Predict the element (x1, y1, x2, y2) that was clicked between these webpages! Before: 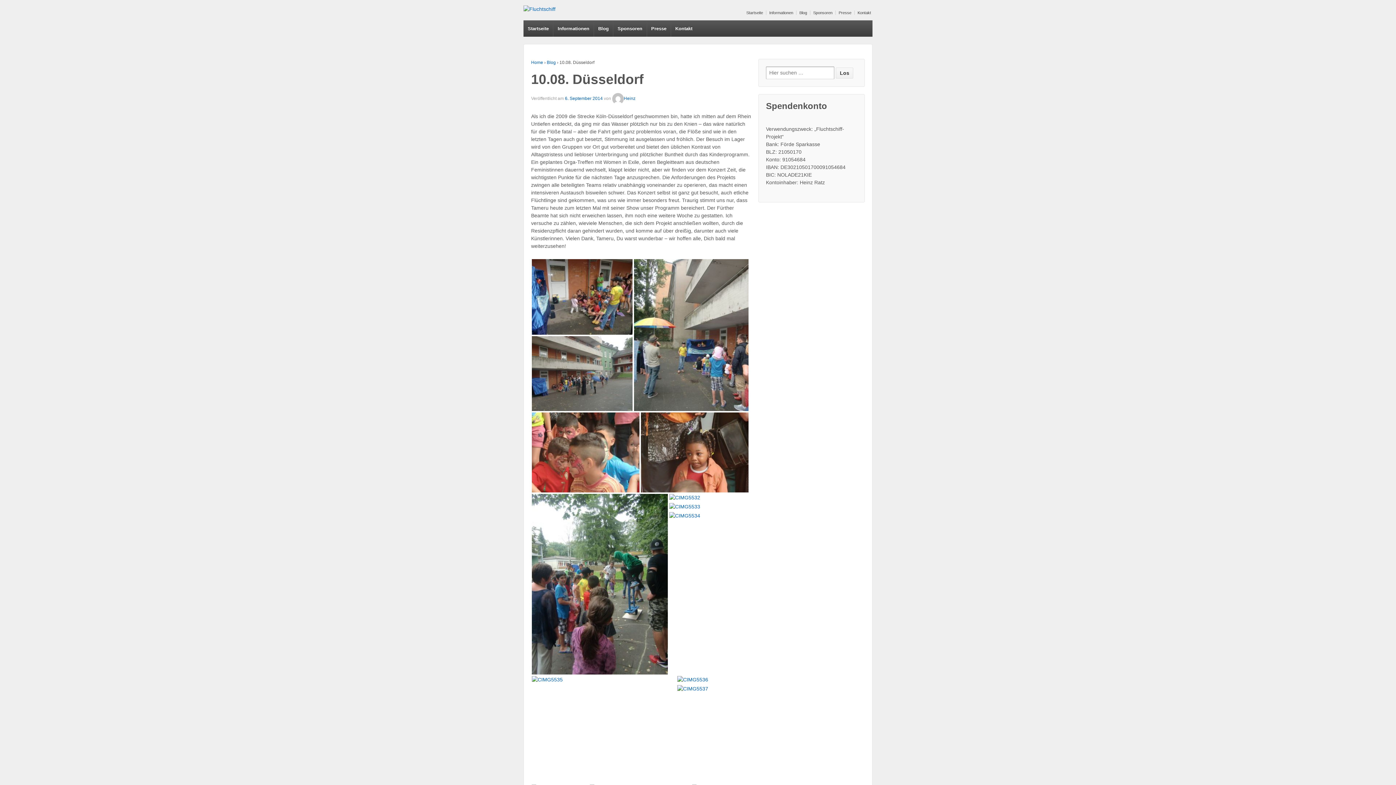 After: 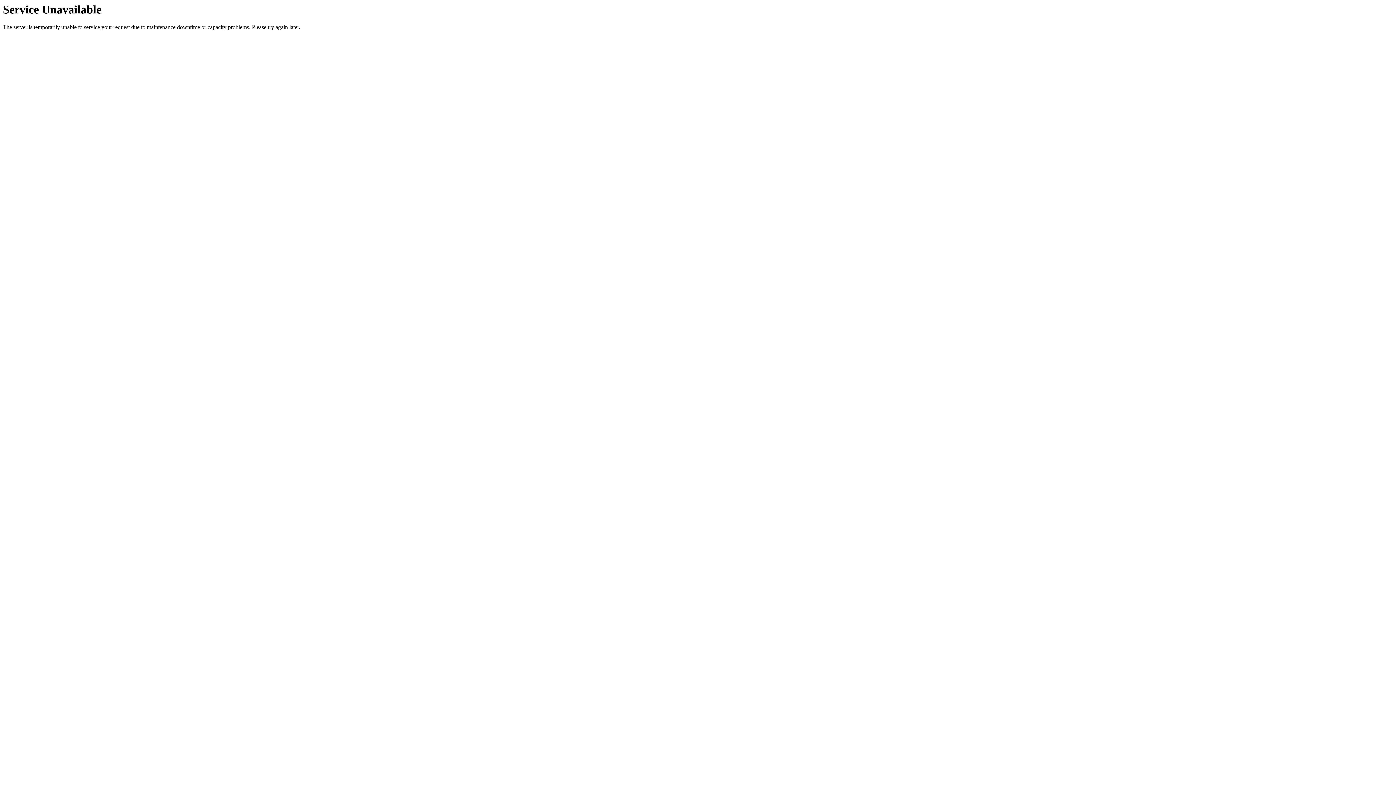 Action: label: Startseite bbox: (743, 10, 764, 14)